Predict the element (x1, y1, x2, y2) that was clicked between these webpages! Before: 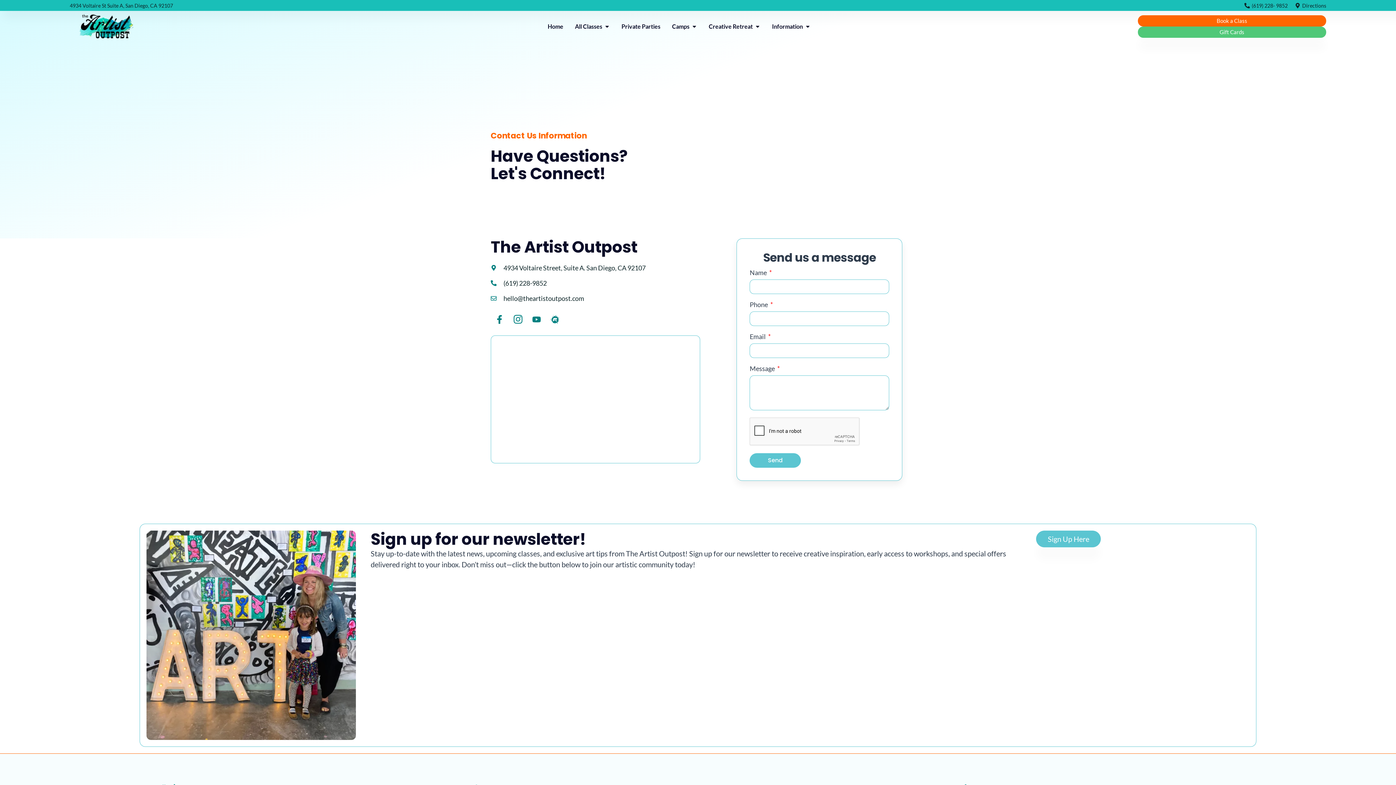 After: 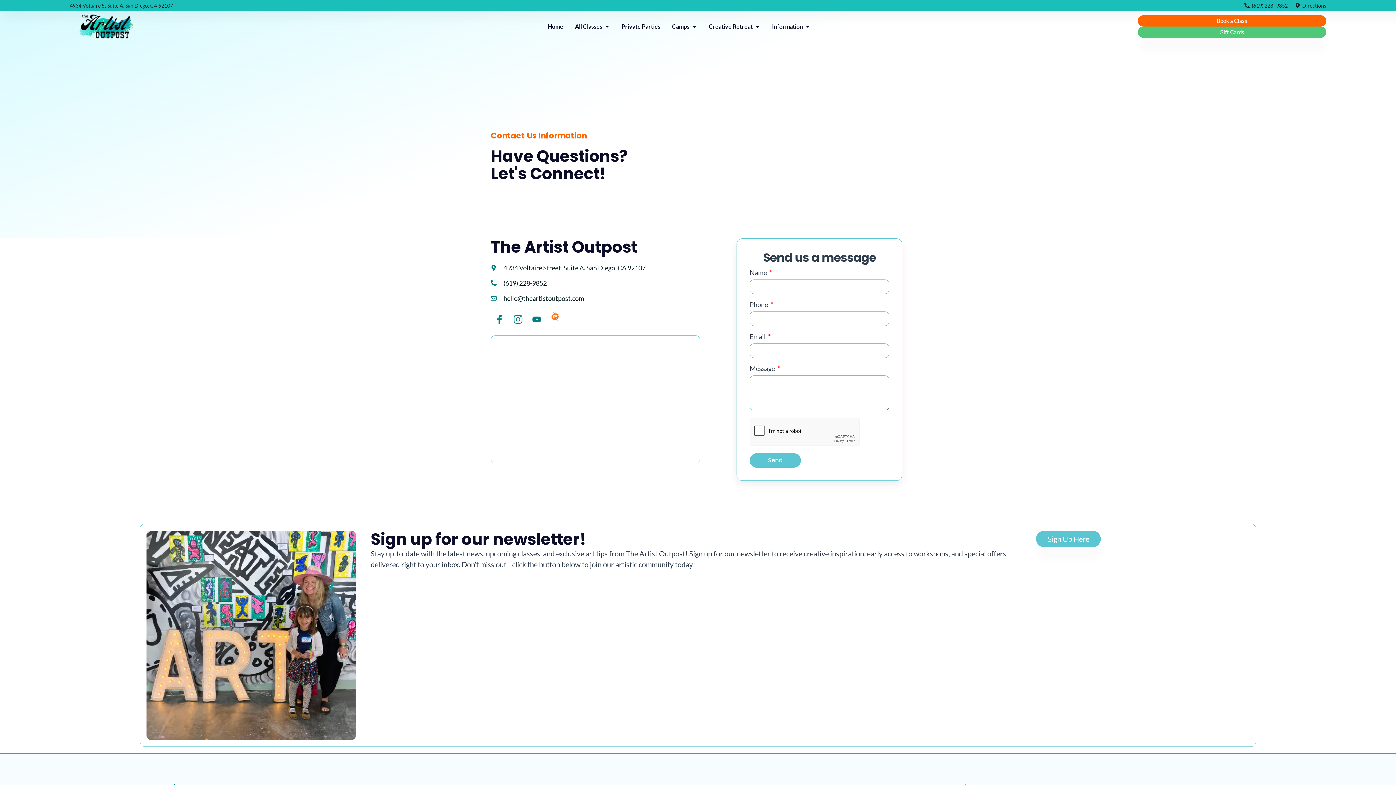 Action: bbox: (546, 310, 564, 328) label: Meetup